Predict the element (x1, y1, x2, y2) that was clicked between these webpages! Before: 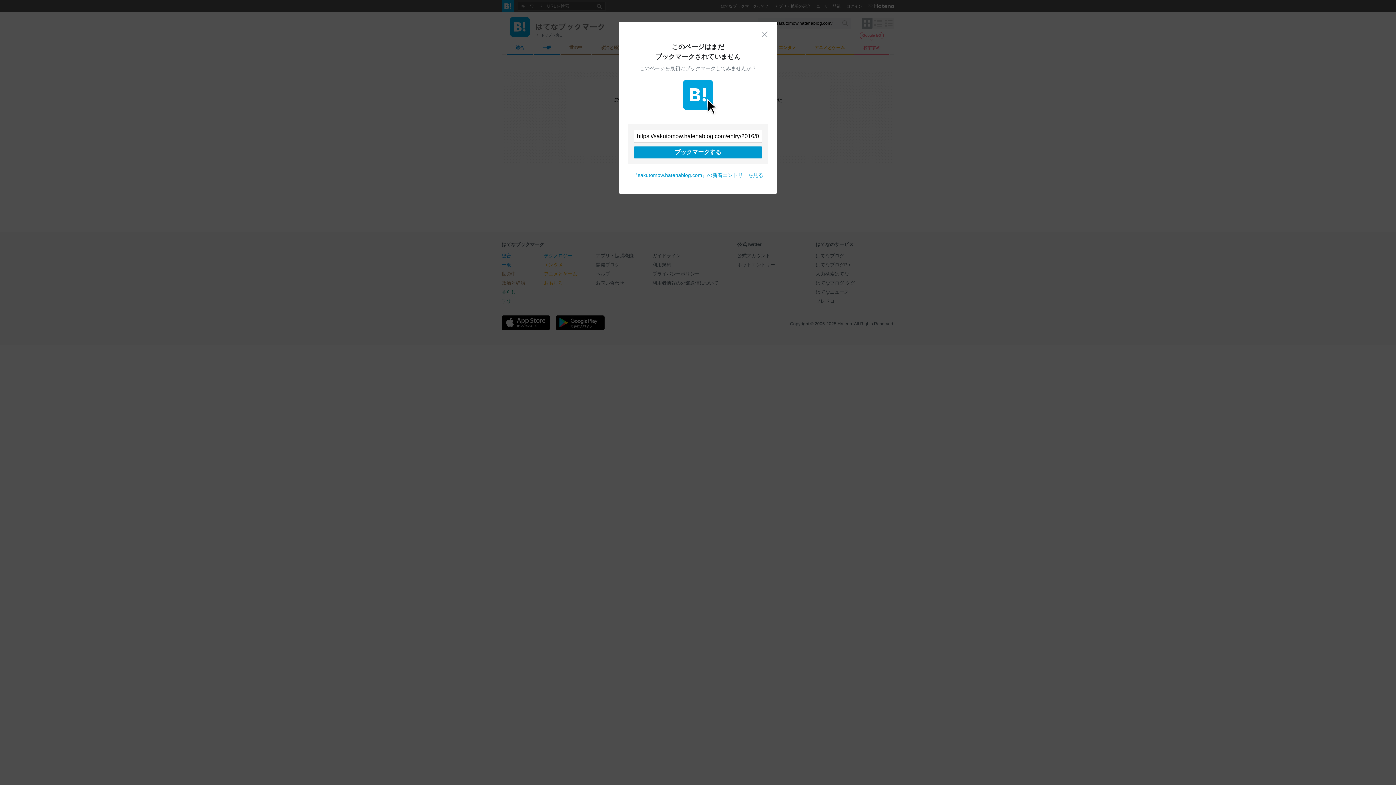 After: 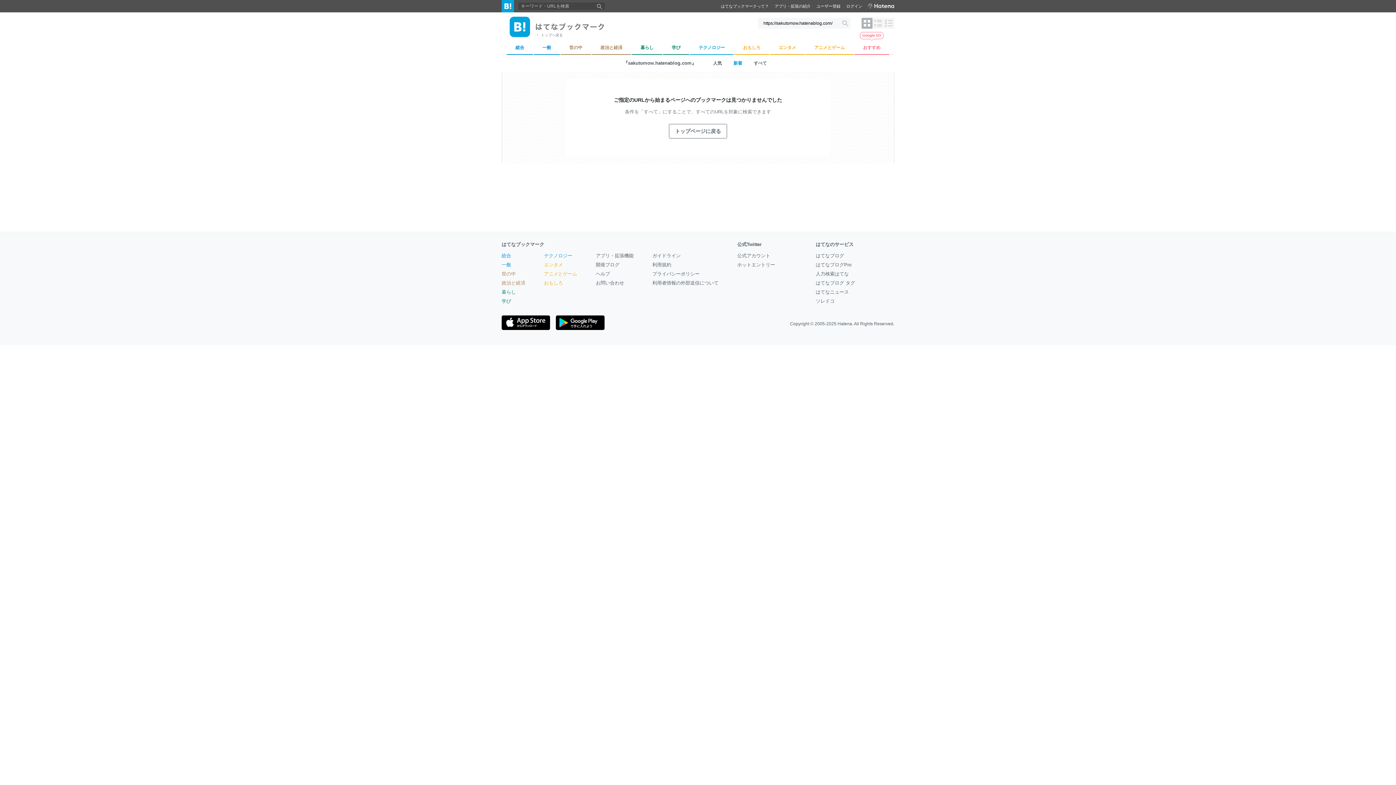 Action: label: 閉じる bbox: (761, 30, 768, 37)